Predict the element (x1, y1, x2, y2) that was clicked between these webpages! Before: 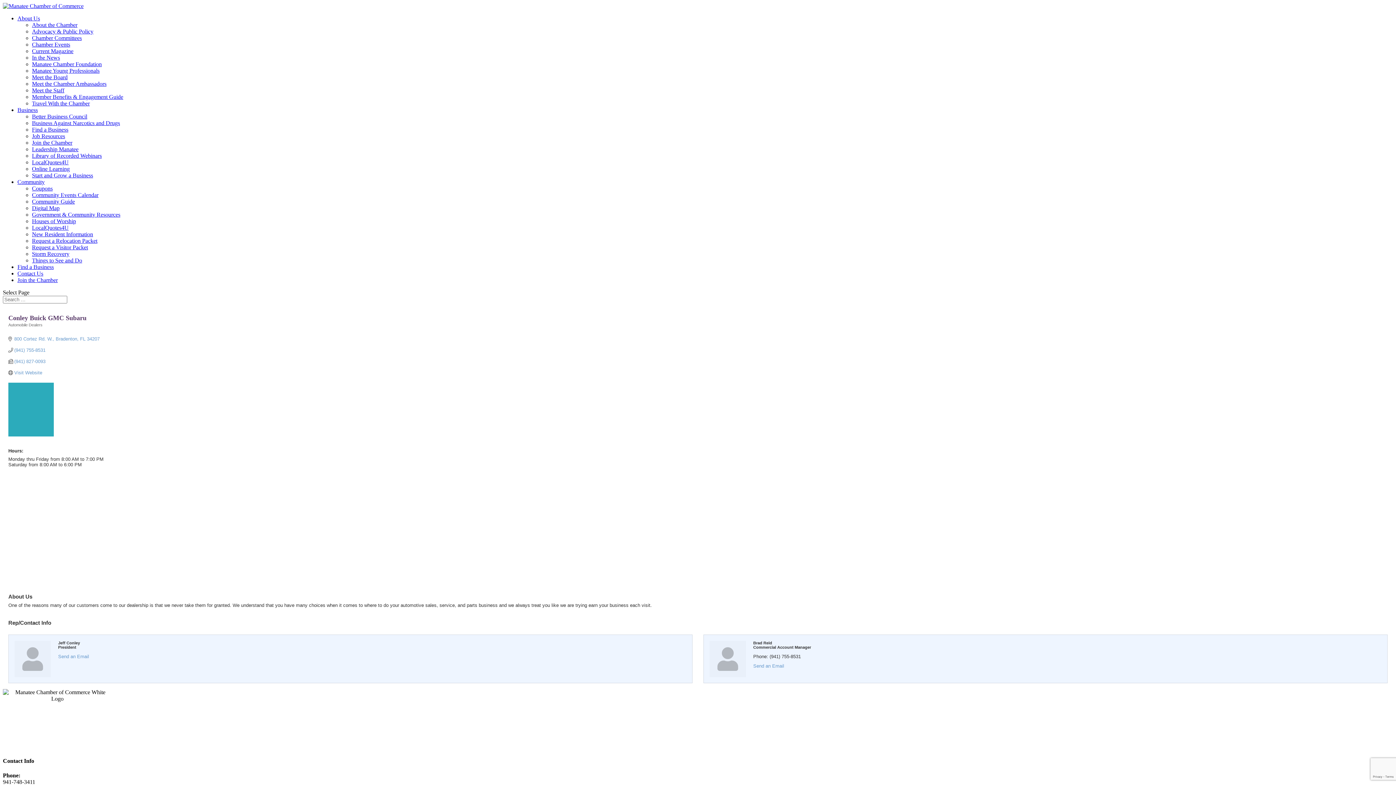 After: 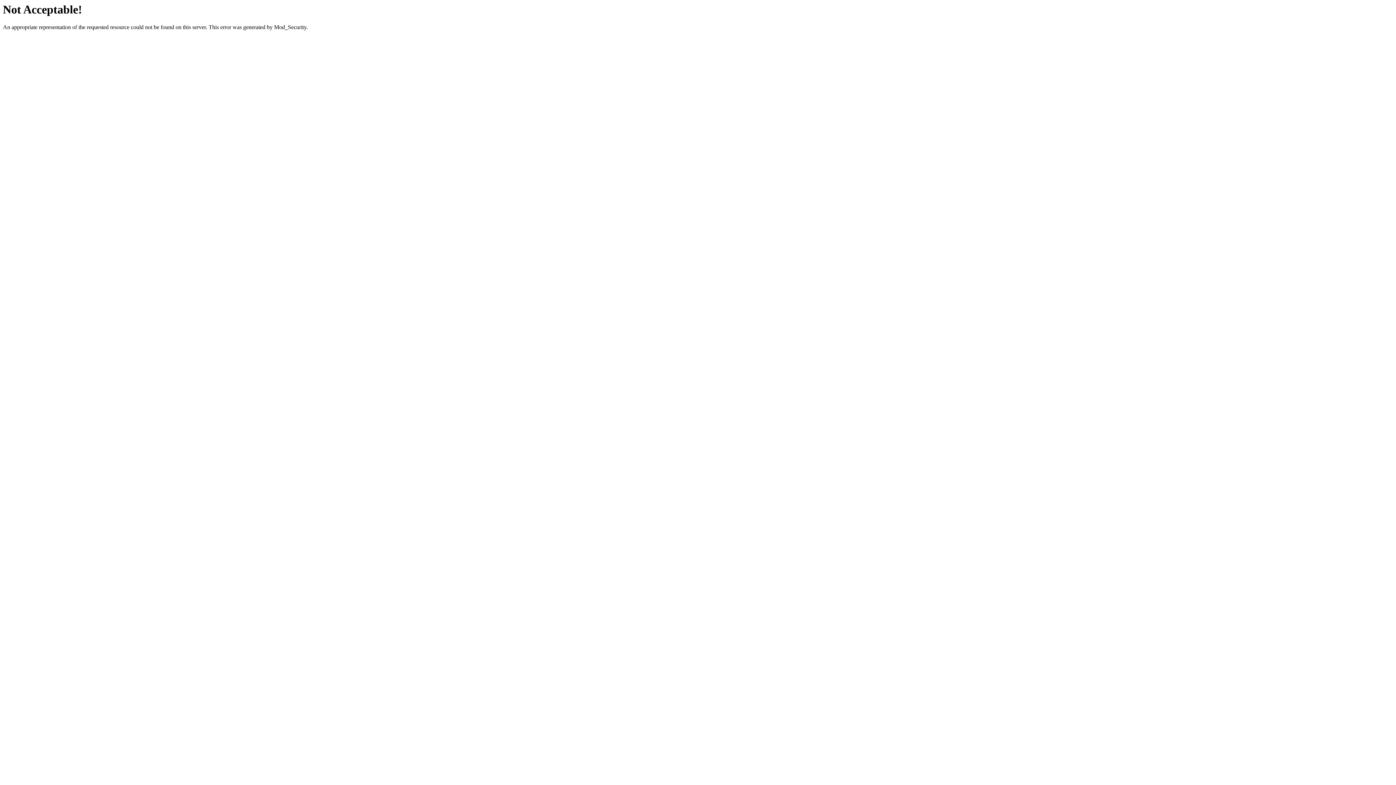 Action: label: In the News bbox: (32, 54, 60, 60)